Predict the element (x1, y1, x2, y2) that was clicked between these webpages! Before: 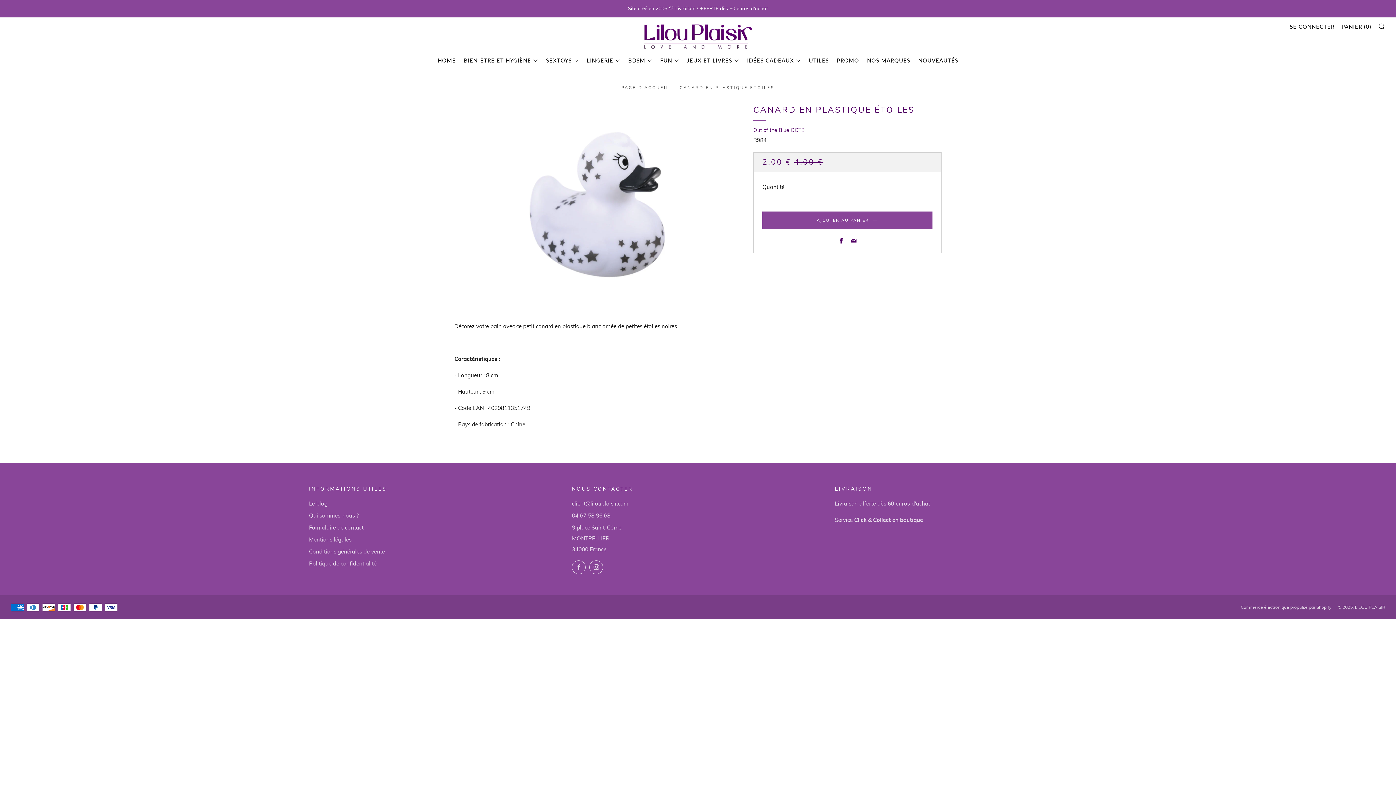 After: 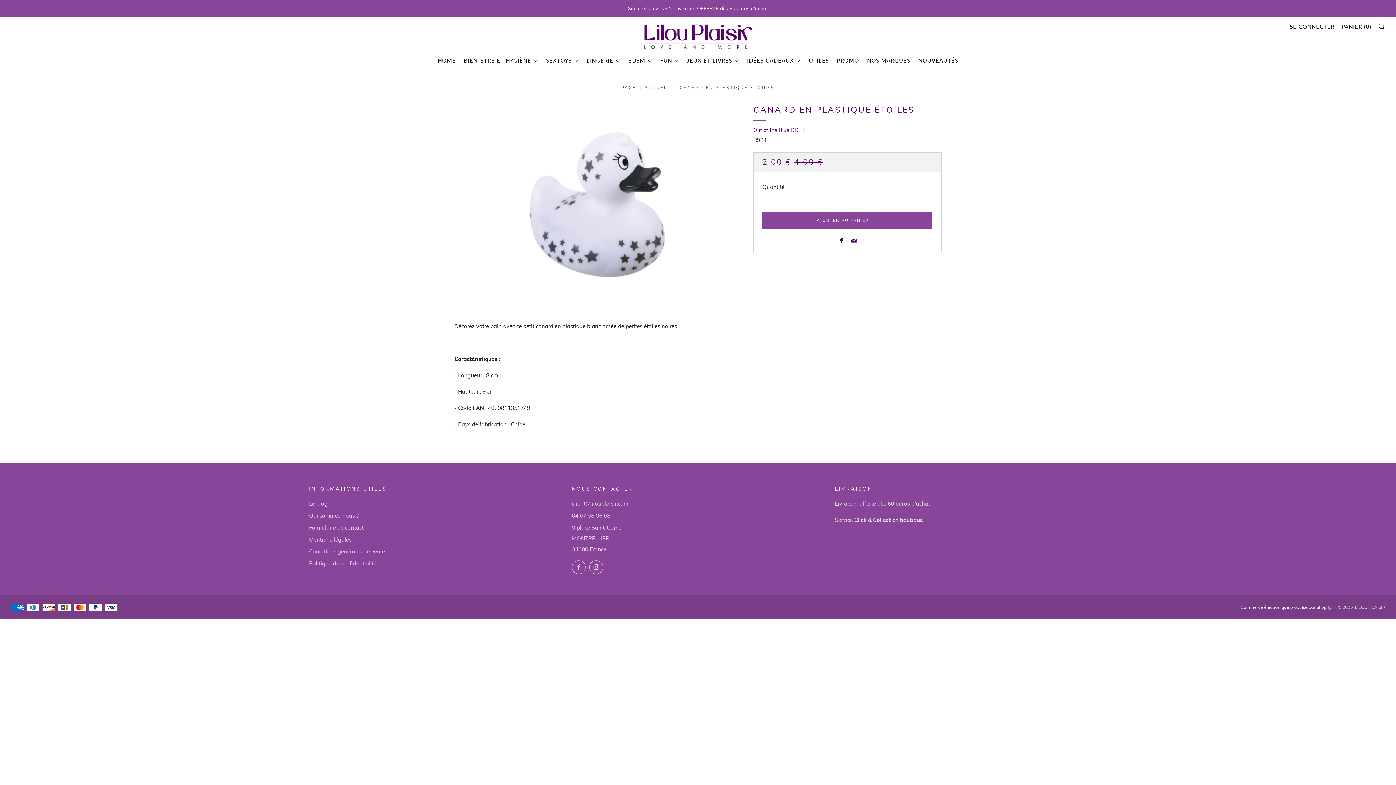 Action: label: Commerce électronique propulsé par Shopify bbox: (1241, 604, 1331, 610)